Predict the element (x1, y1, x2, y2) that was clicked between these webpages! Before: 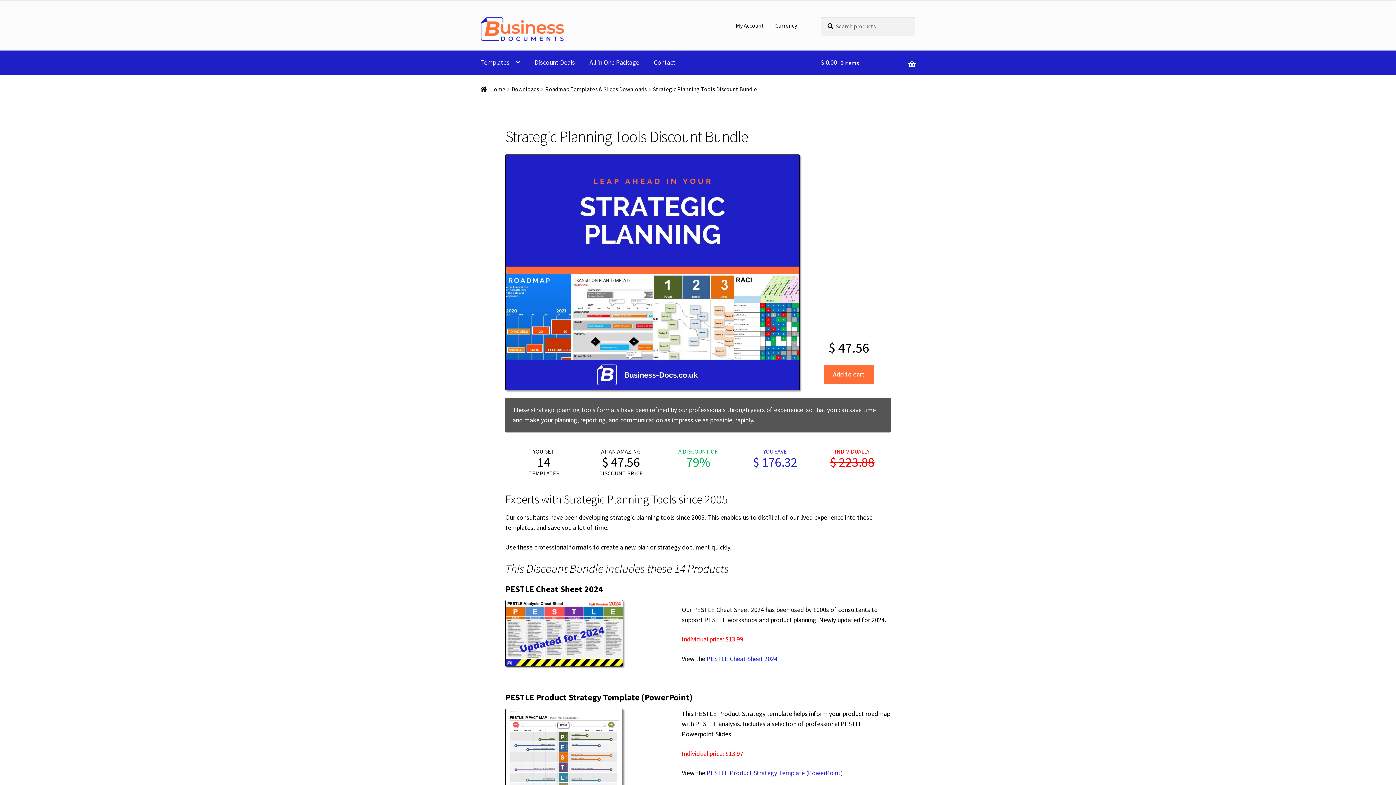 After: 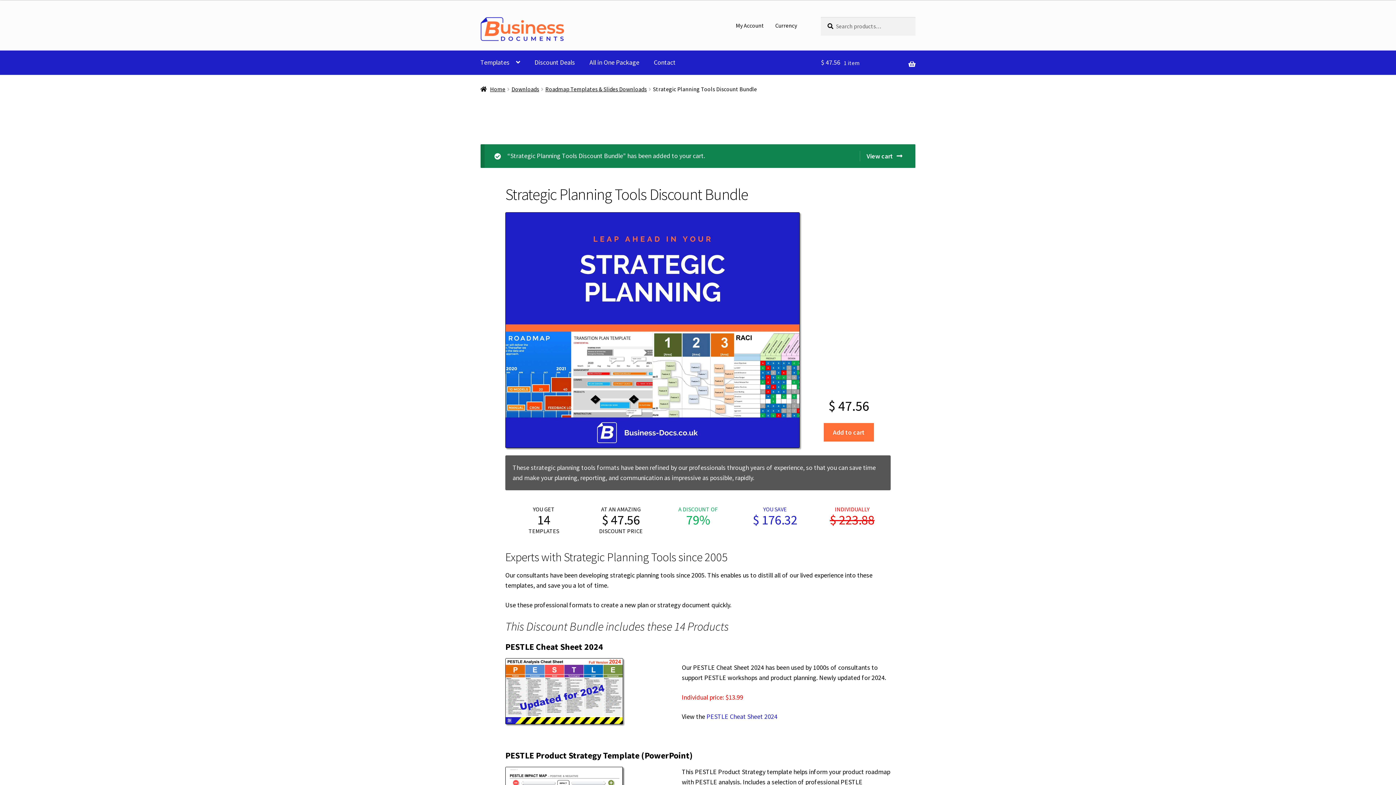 Action: label: Add to cart bbox: (823, 365, 874, 383)